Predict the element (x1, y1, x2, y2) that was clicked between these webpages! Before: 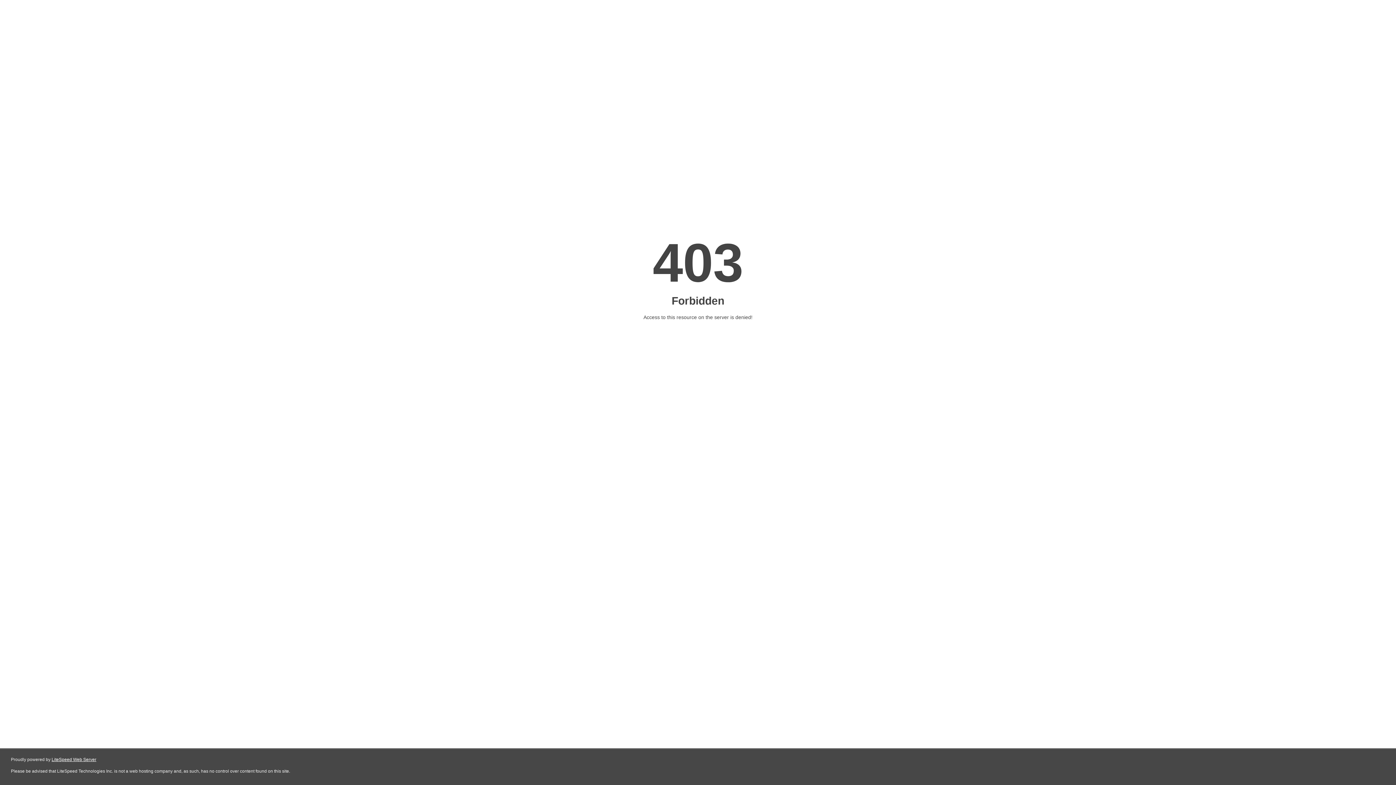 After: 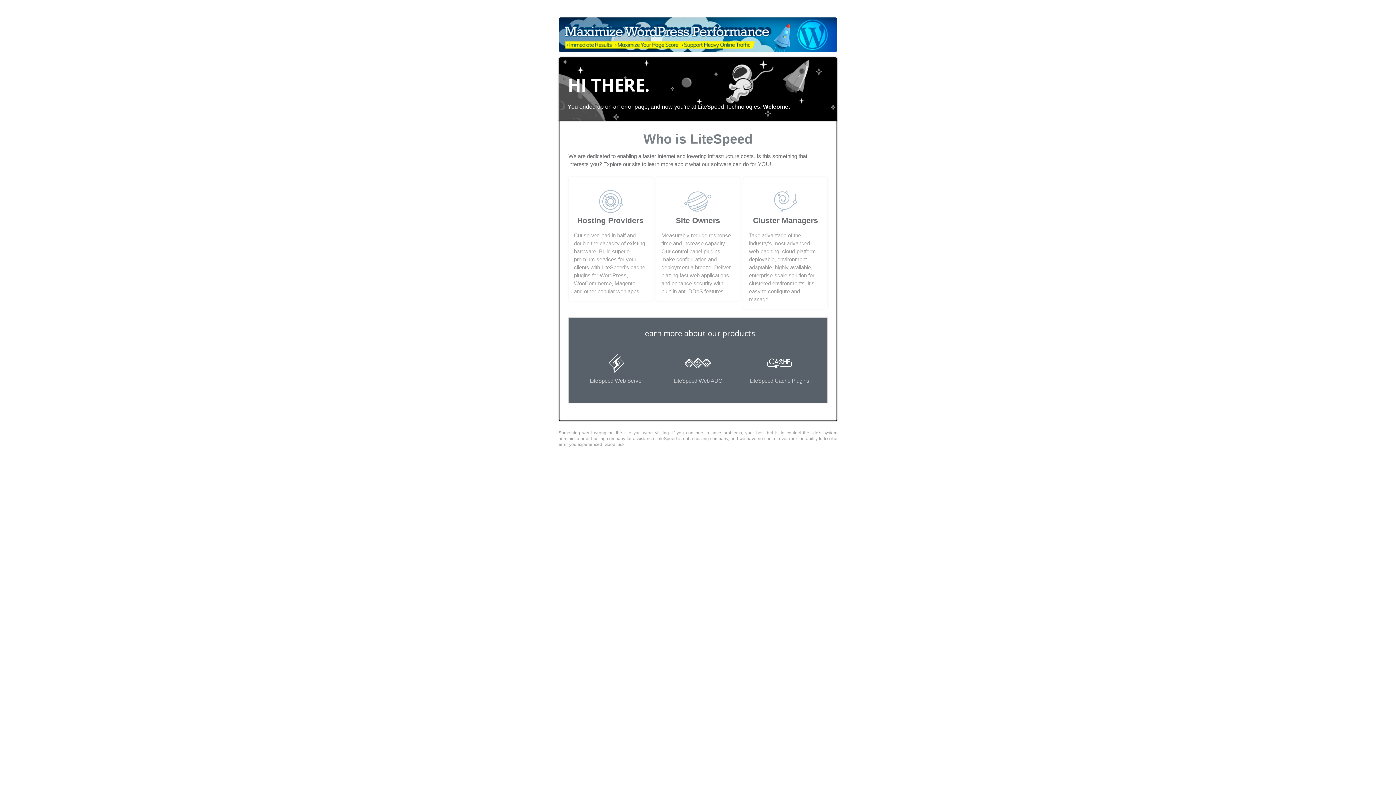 Action: bbox: (51, 757, 96, 762) label: LiteSpeed Web Server